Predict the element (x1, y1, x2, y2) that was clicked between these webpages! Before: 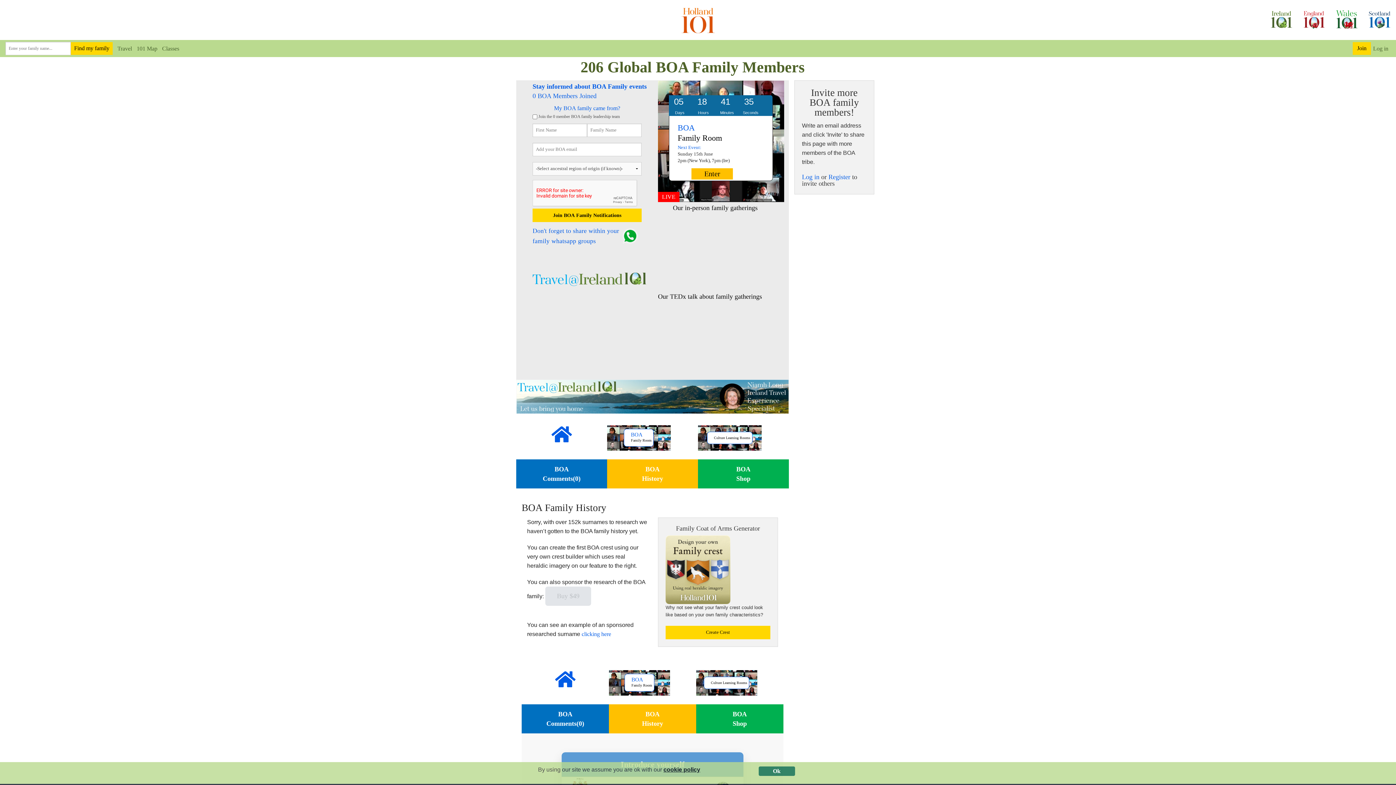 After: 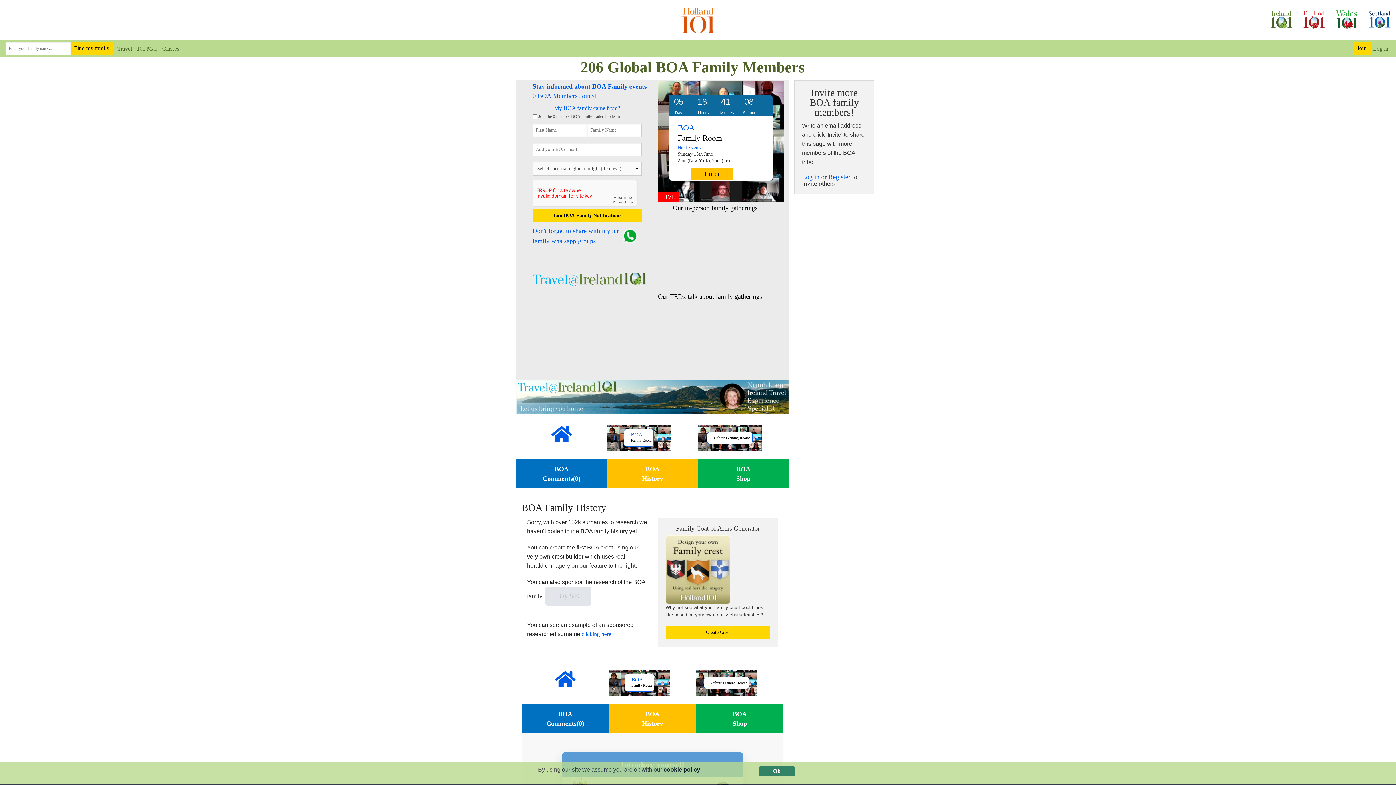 Action: bbox: (620, 226, 640, 245)